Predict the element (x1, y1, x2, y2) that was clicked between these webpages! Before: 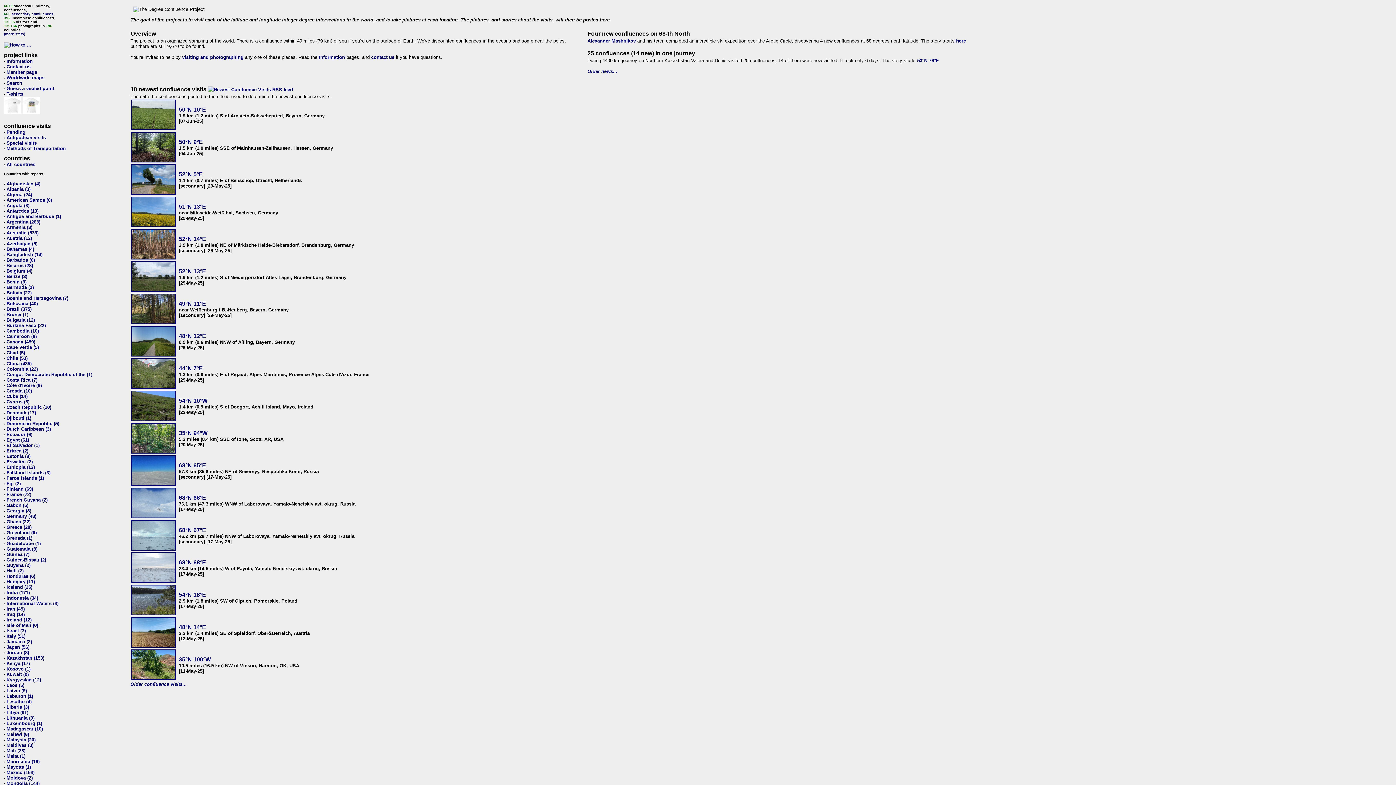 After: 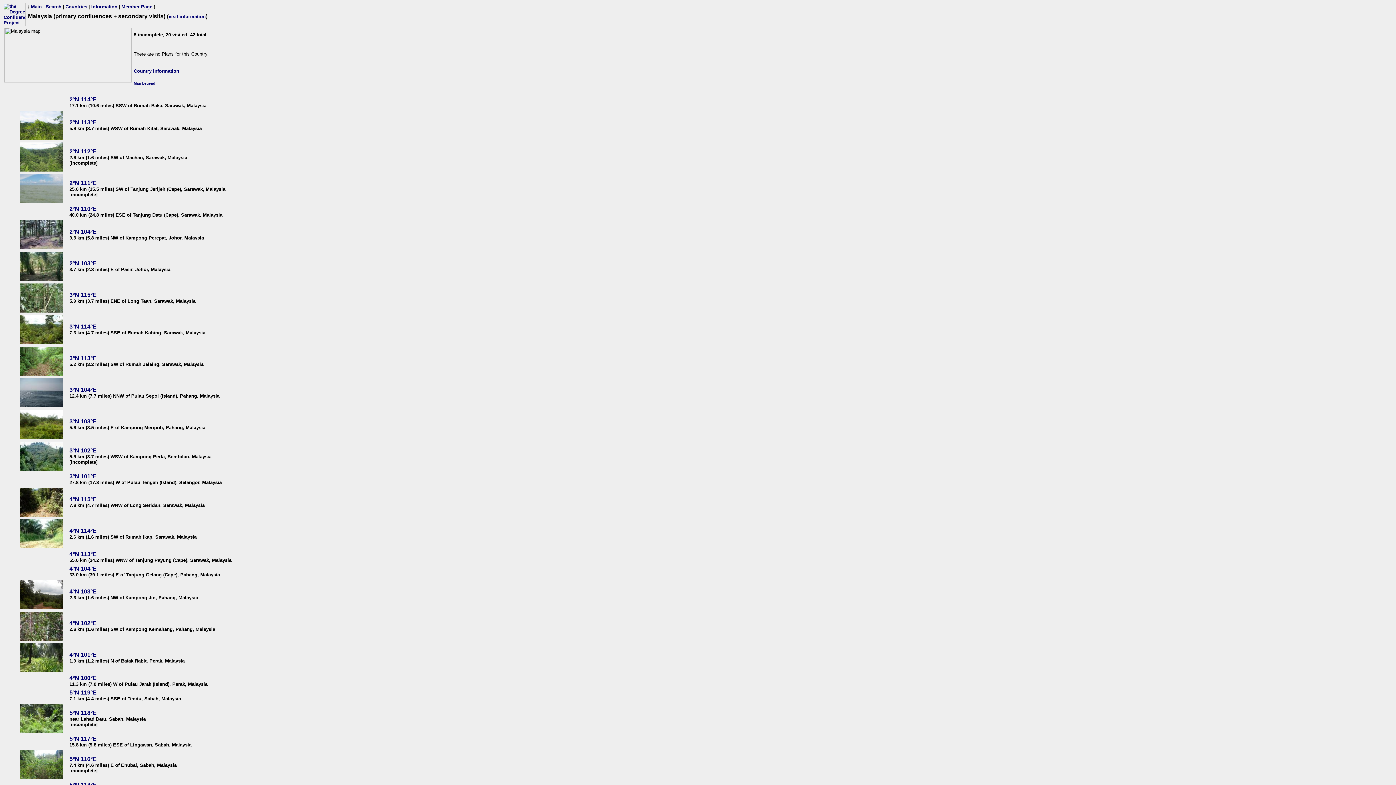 Action: label: Malaysia (20) bbox: (6, 737, 35, 742)